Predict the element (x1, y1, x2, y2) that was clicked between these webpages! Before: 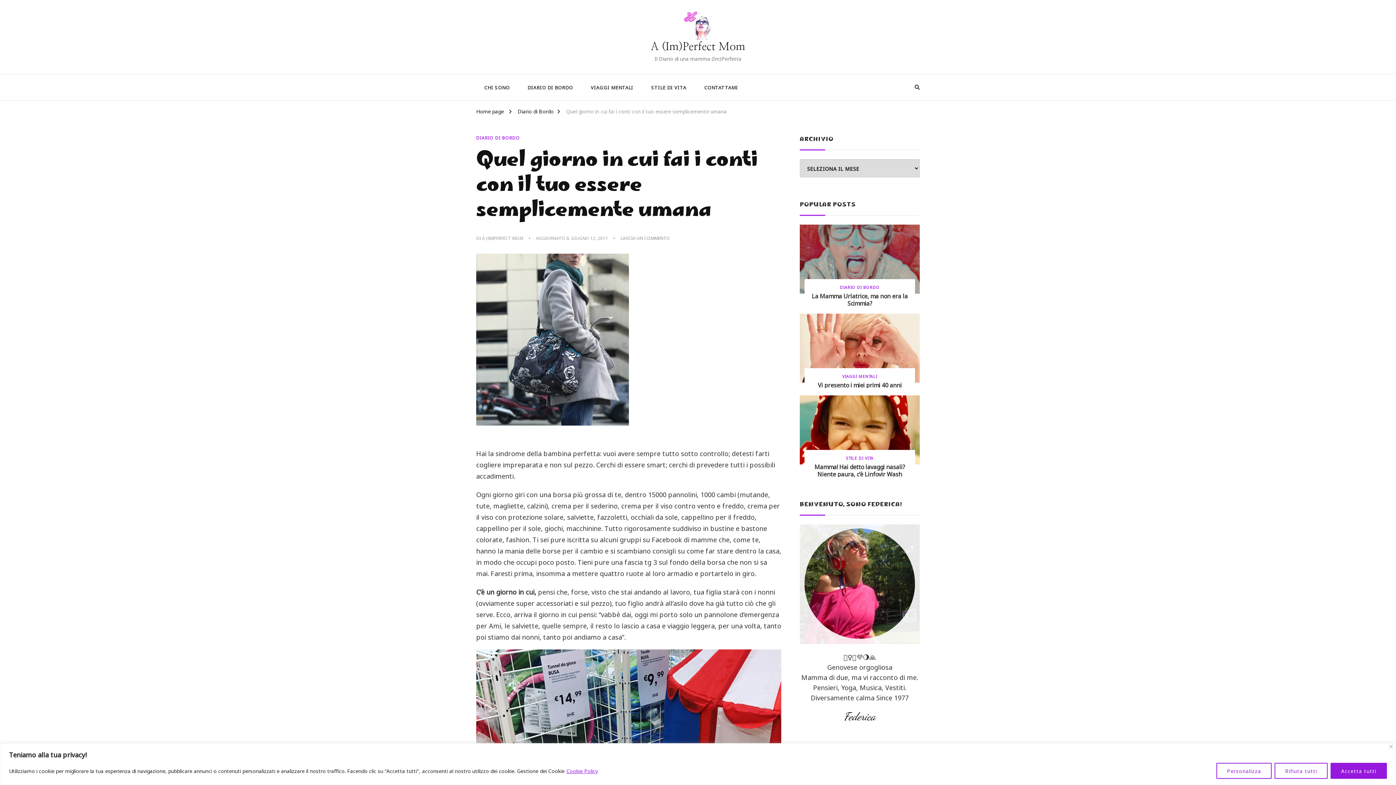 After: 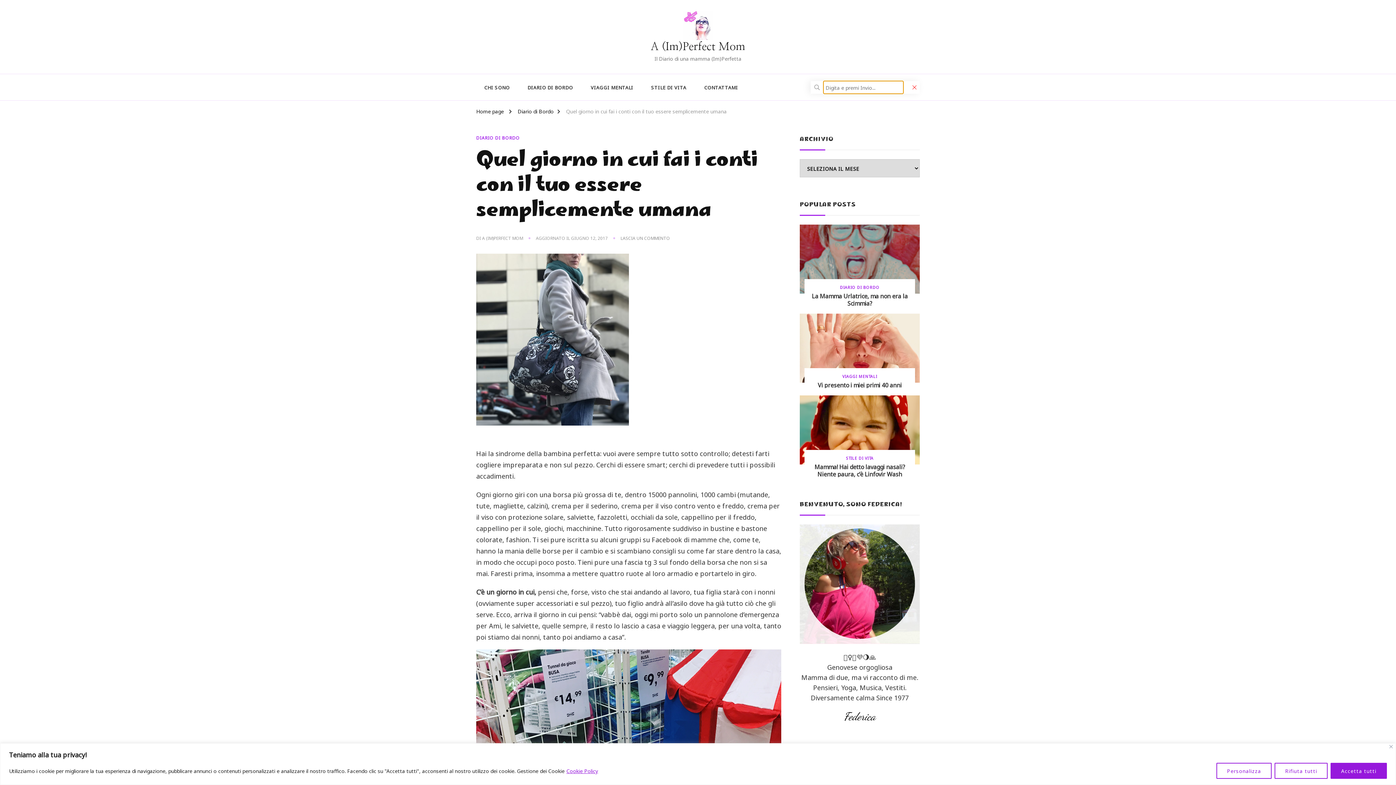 Action: bbox: (914, 82, 920, 91)